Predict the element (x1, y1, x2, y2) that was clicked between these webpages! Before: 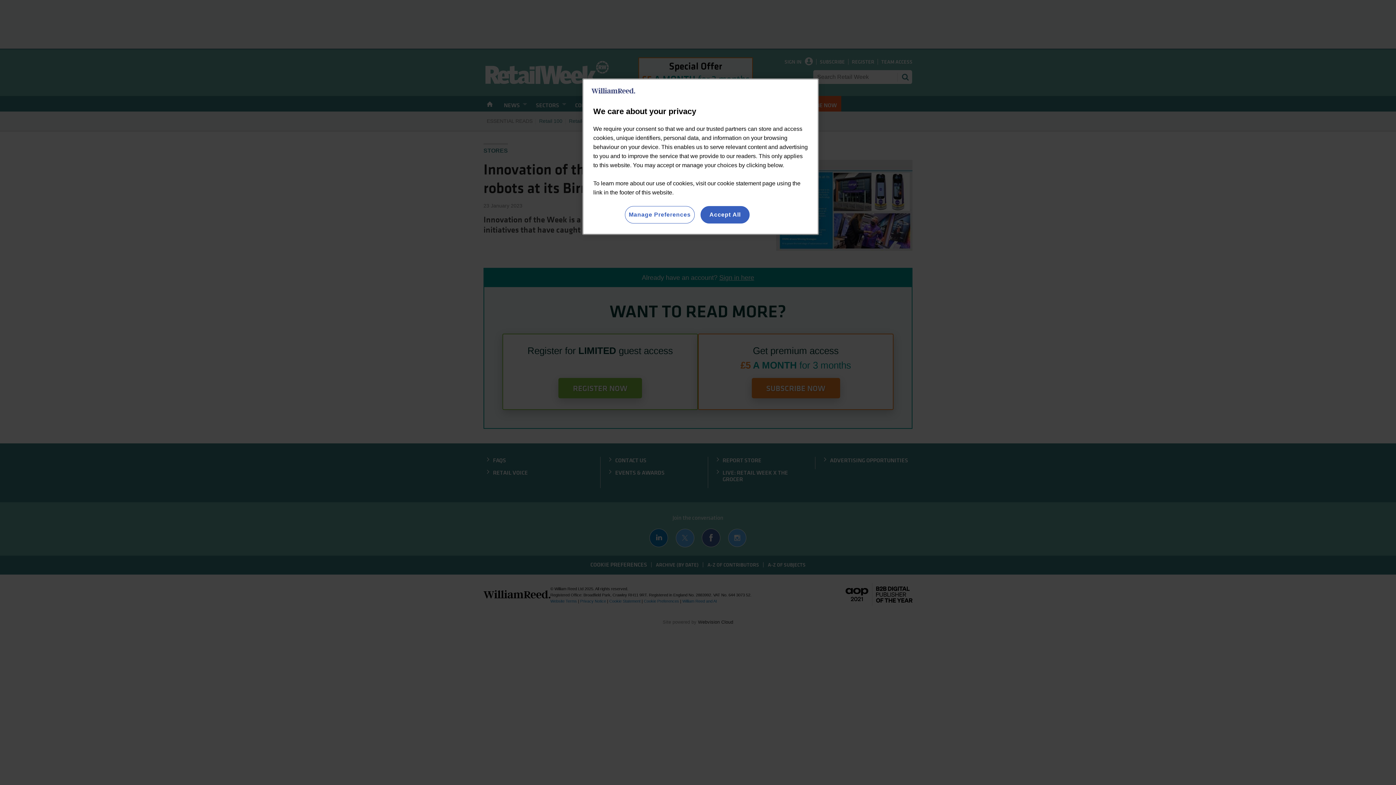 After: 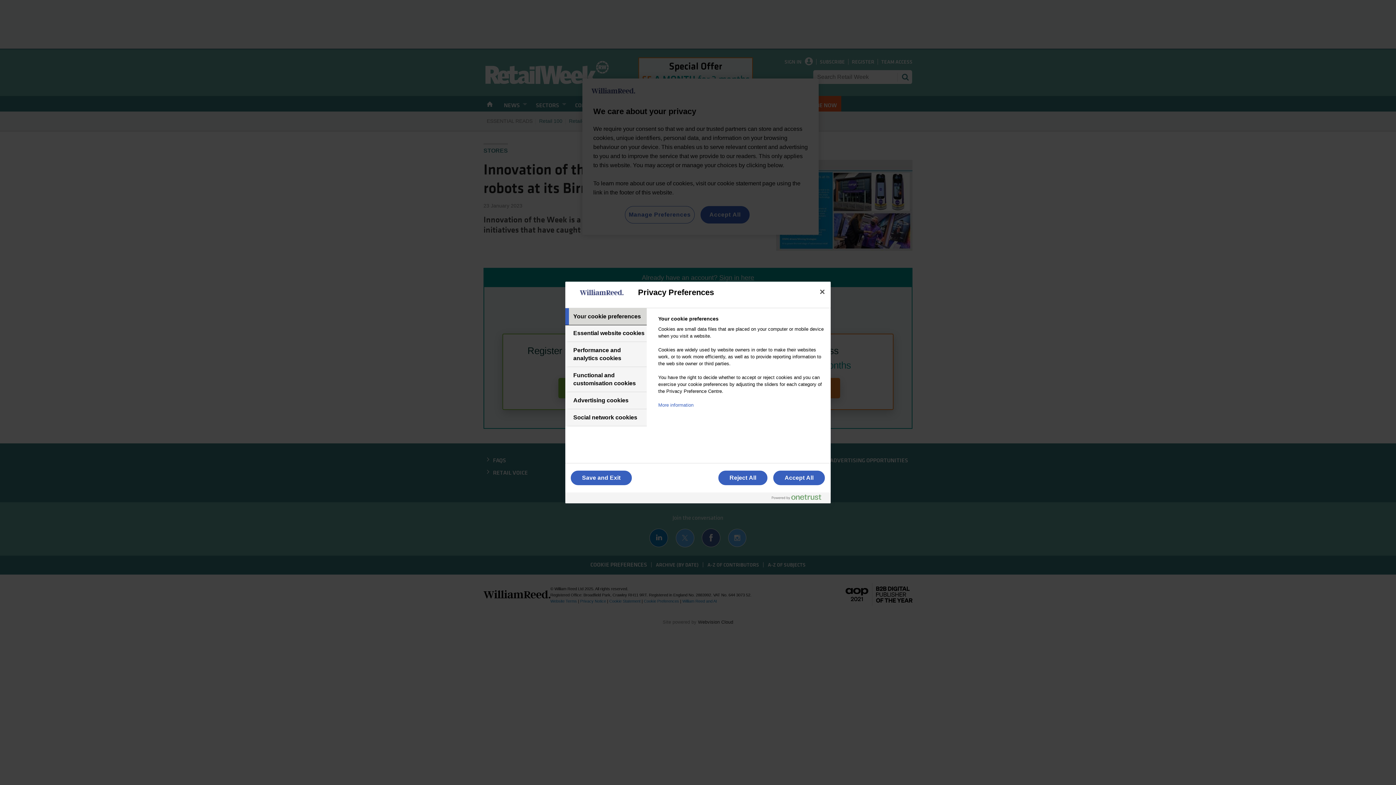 Action: label: Manage Preferences bbox: (624, 206, 694, 223)